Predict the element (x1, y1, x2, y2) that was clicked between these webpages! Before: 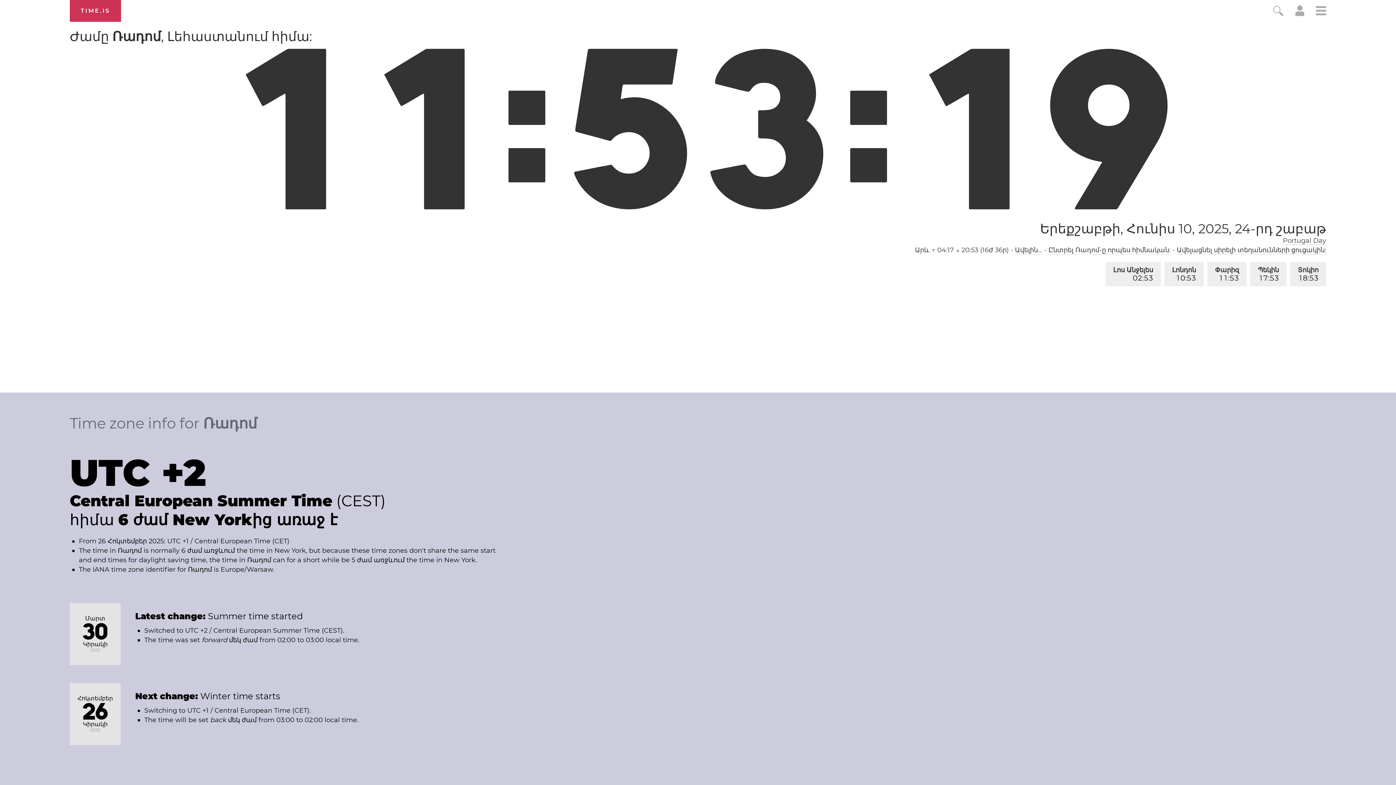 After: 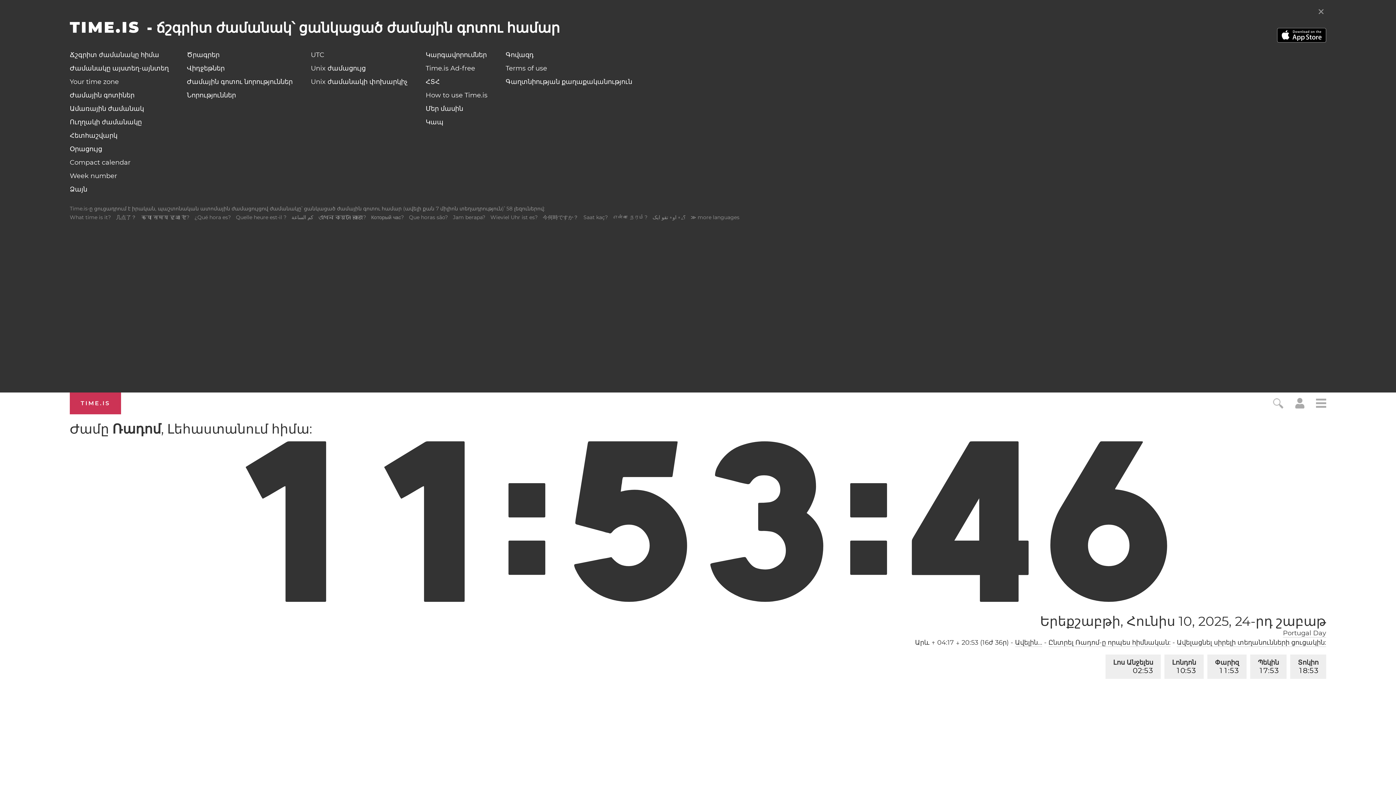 Action: bbox: (1316, 5, 1326, 18)